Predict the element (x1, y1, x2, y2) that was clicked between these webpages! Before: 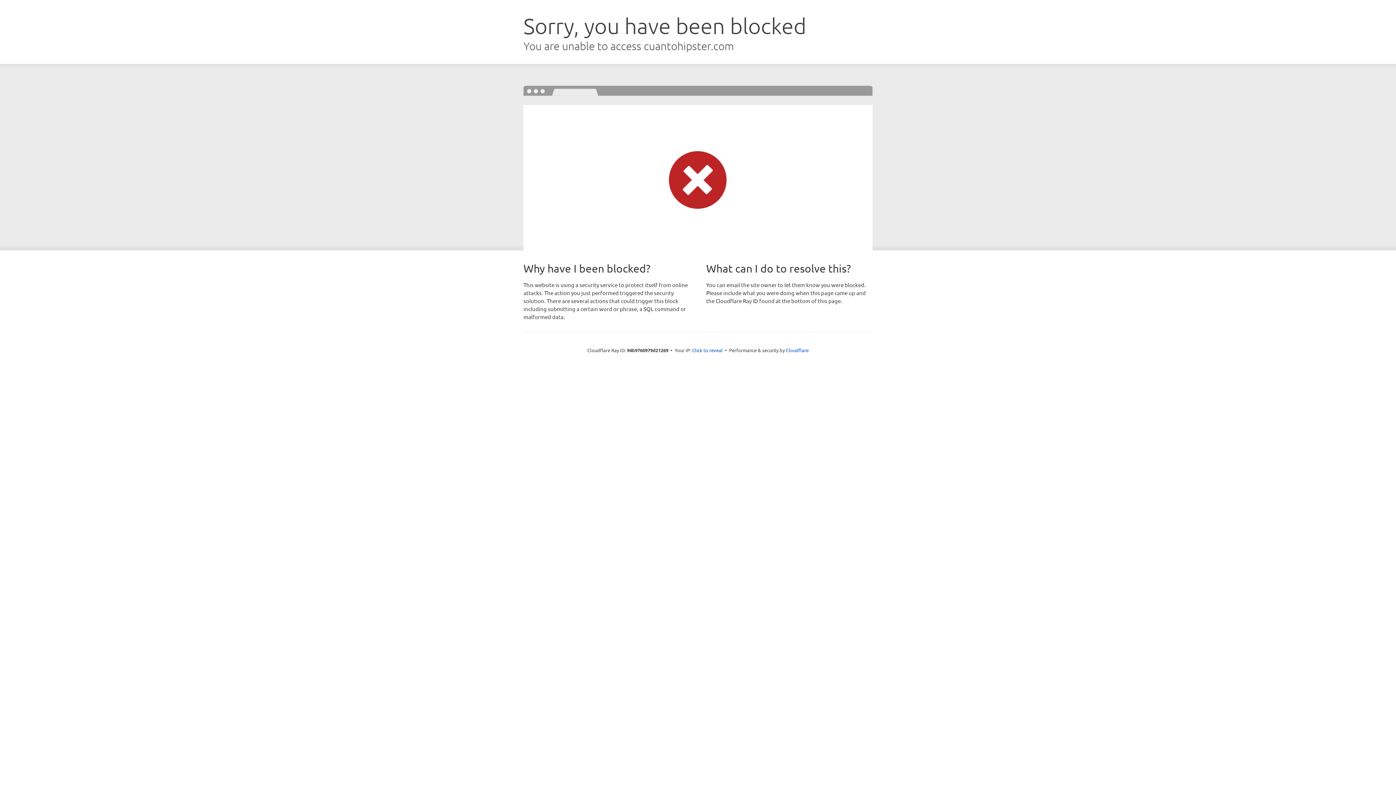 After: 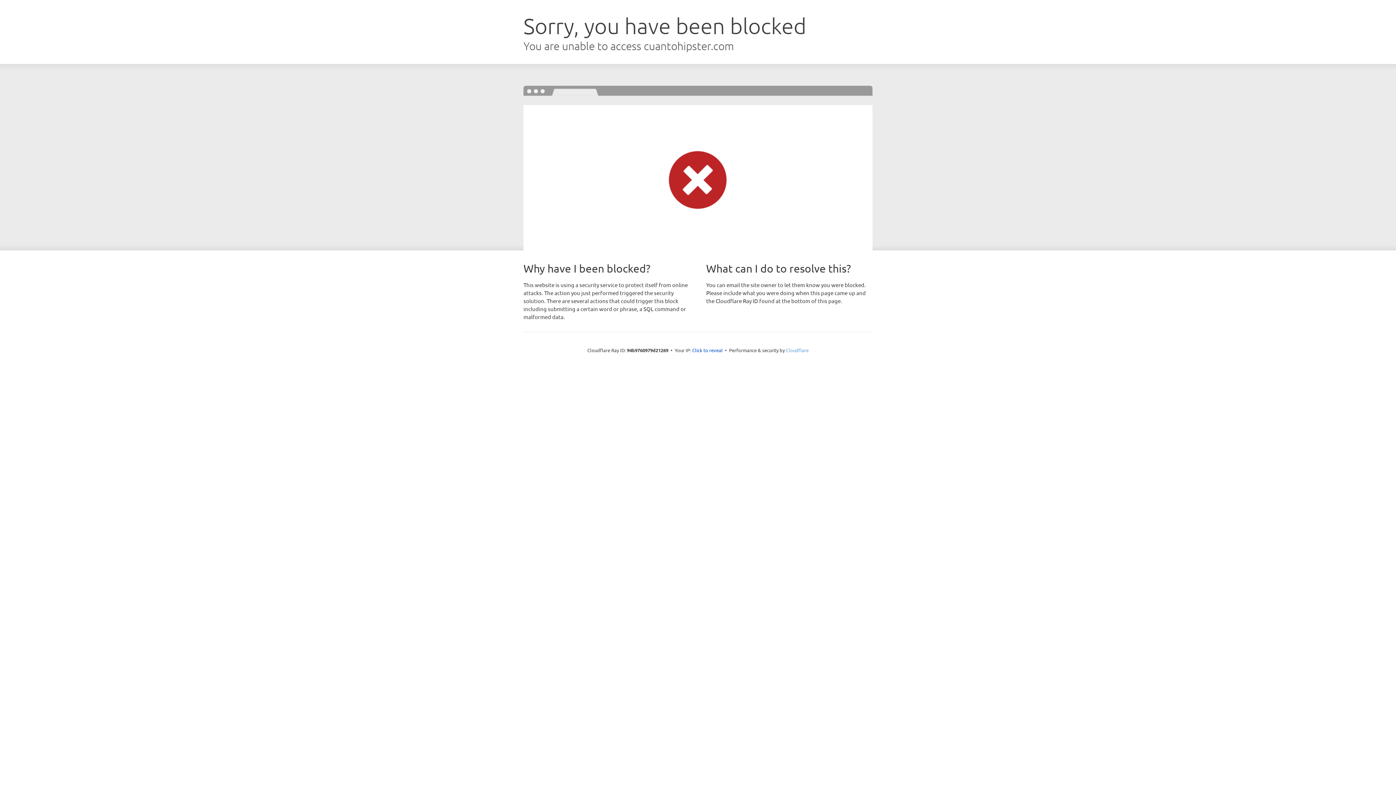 Action: bbox: (786, 347, 808, 353) label: Cloudflare